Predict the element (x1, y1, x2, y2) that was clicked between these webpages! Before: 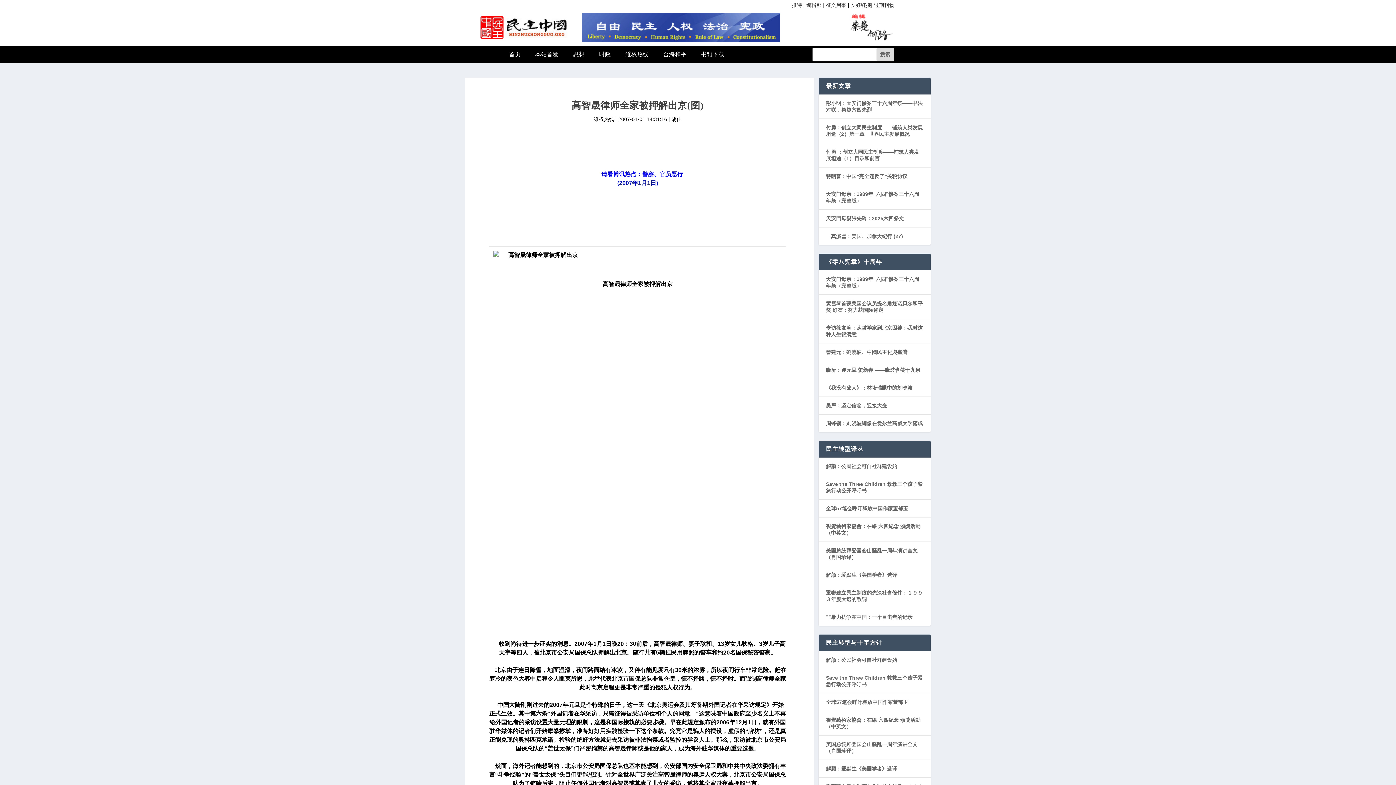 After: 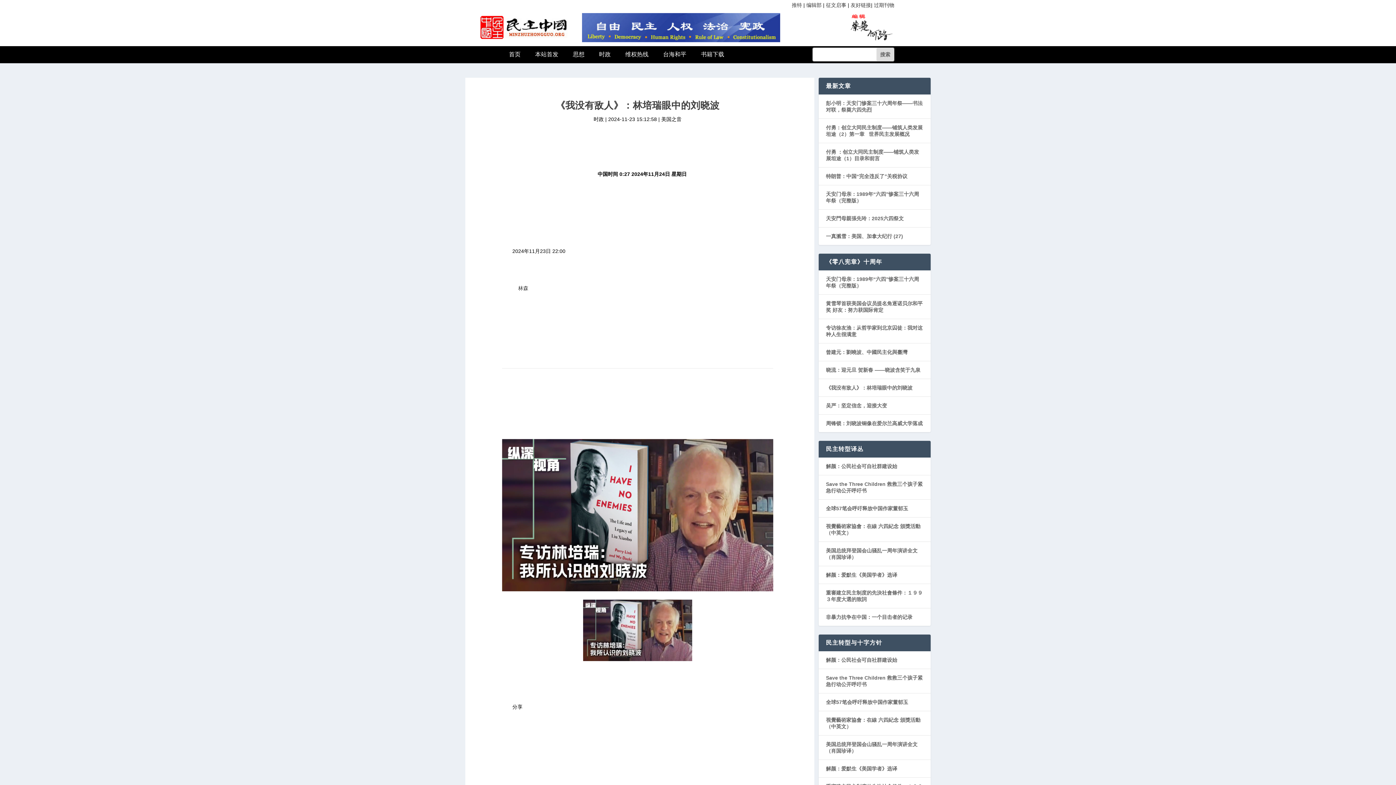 Action: label: 《我没有敌人》：林培瑞眼中的刘晓波 bbox: (826, 385, 912, 390)